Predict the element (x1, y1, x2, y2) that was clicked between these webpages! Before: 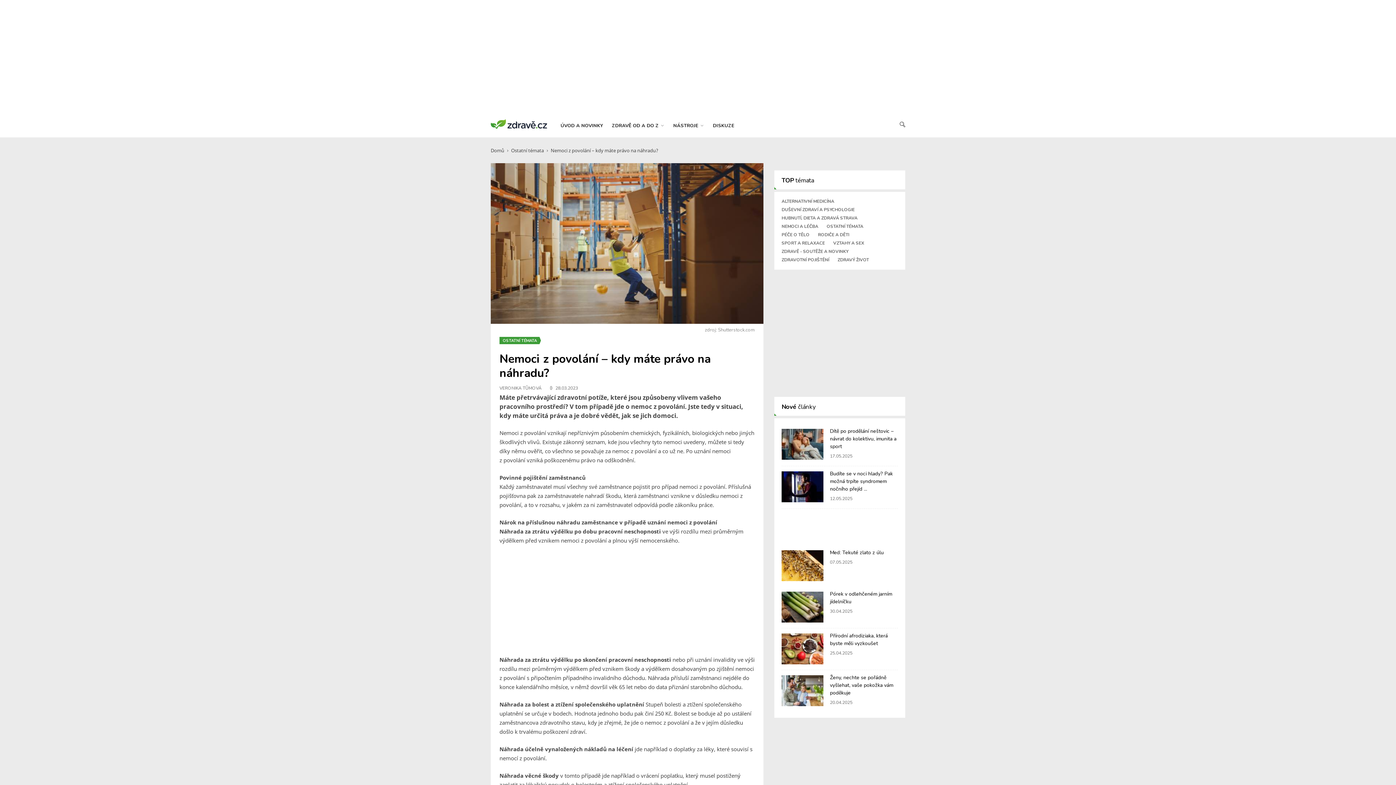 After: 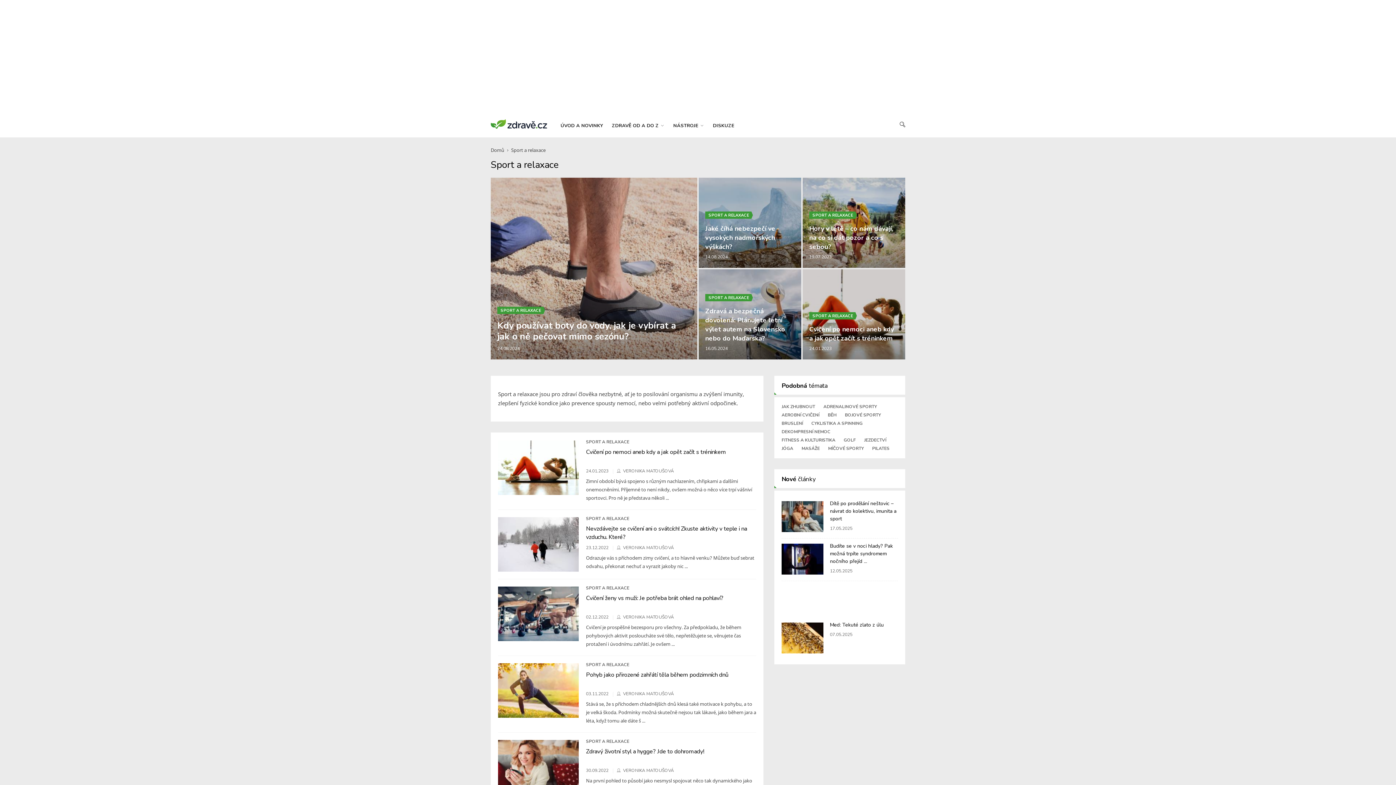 Action: label: SPORT A RELAXACE bbox: (781, 239, 825, 247)